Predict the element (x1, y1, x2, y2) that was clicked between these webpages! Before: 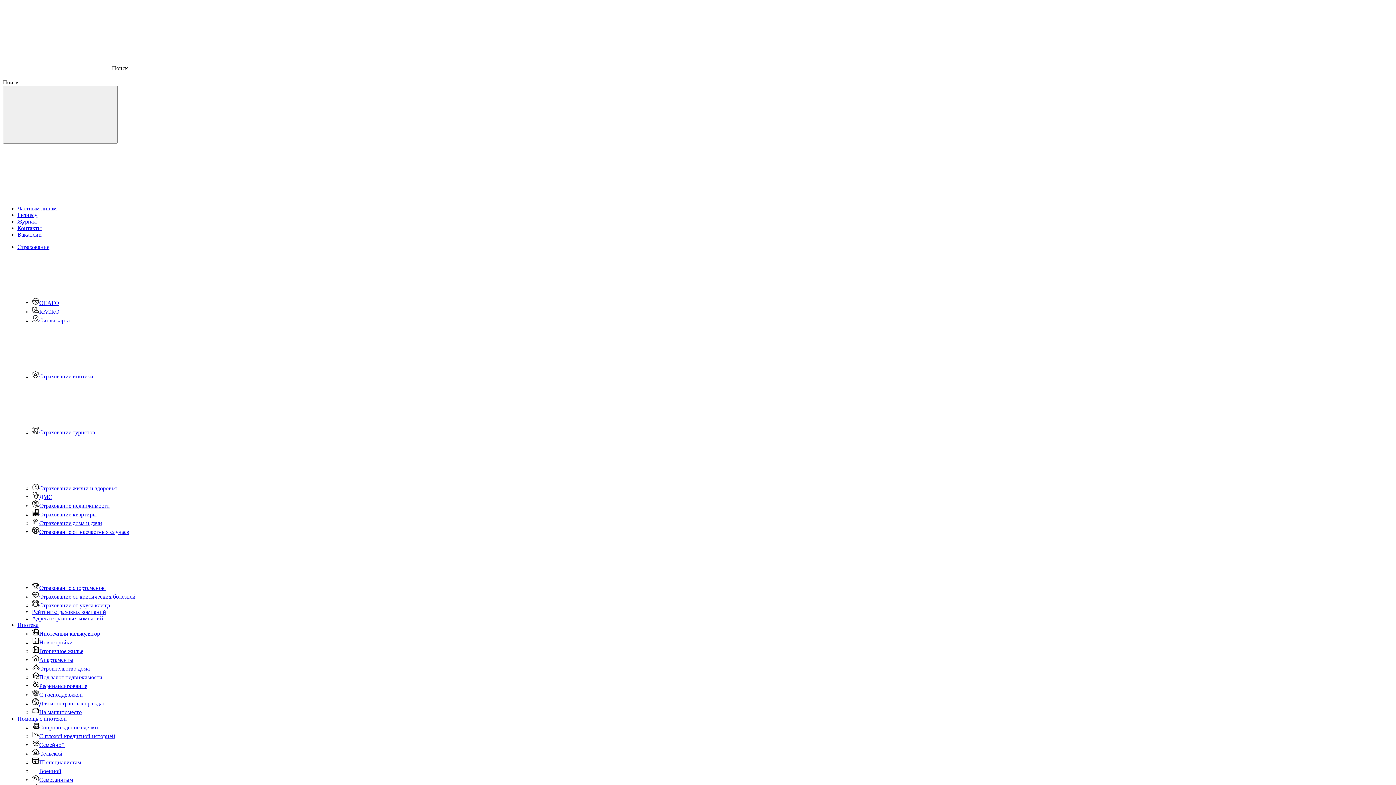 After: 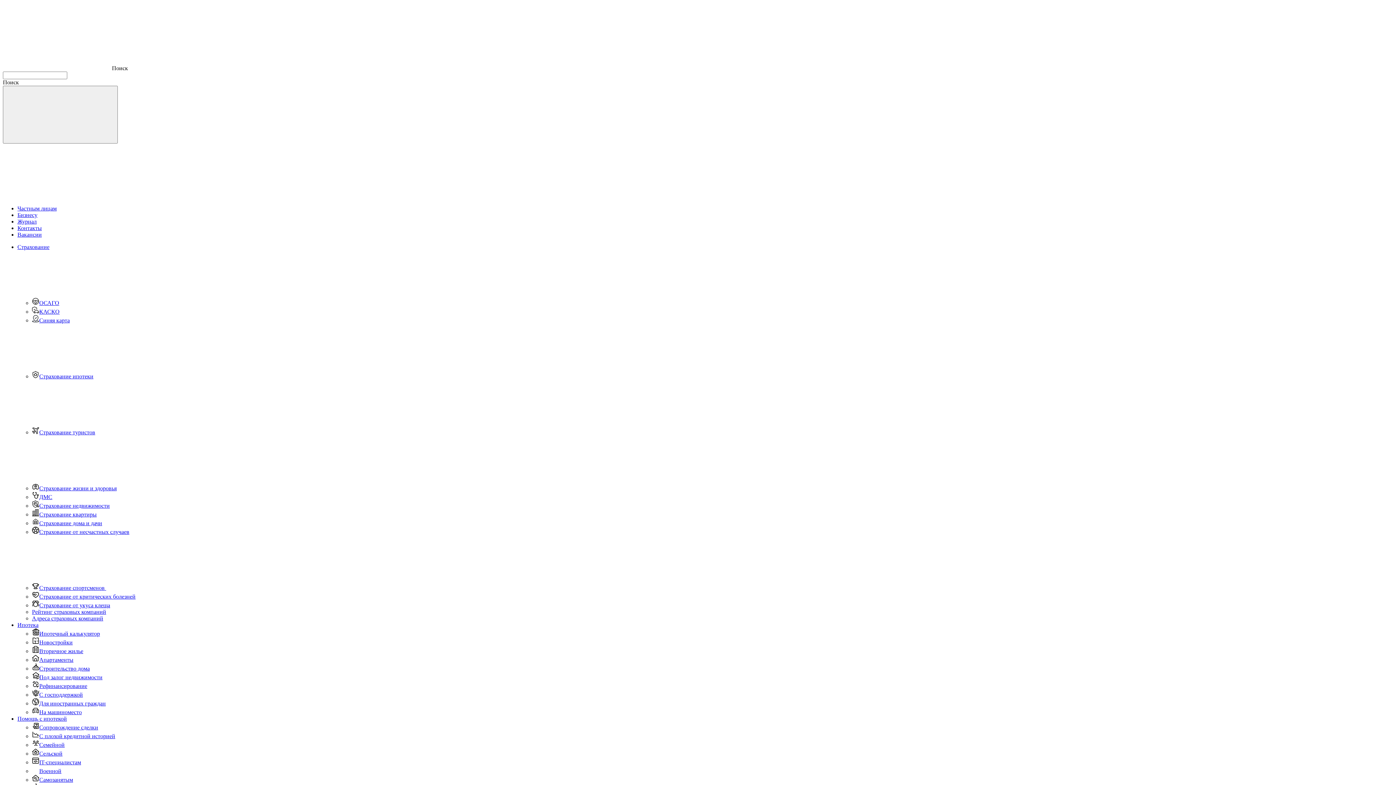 Action: bbox: (32, 709, 81, 715) label: На машиноместо